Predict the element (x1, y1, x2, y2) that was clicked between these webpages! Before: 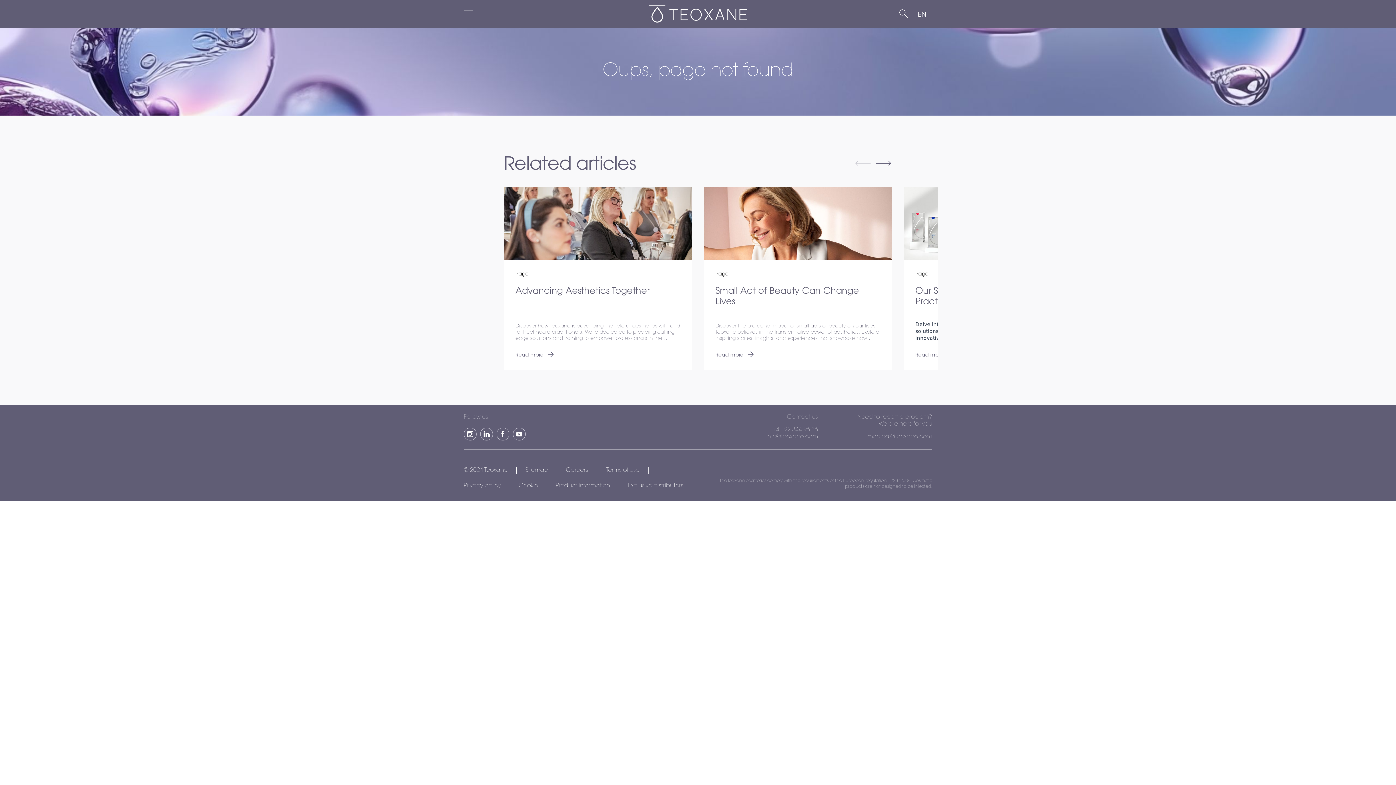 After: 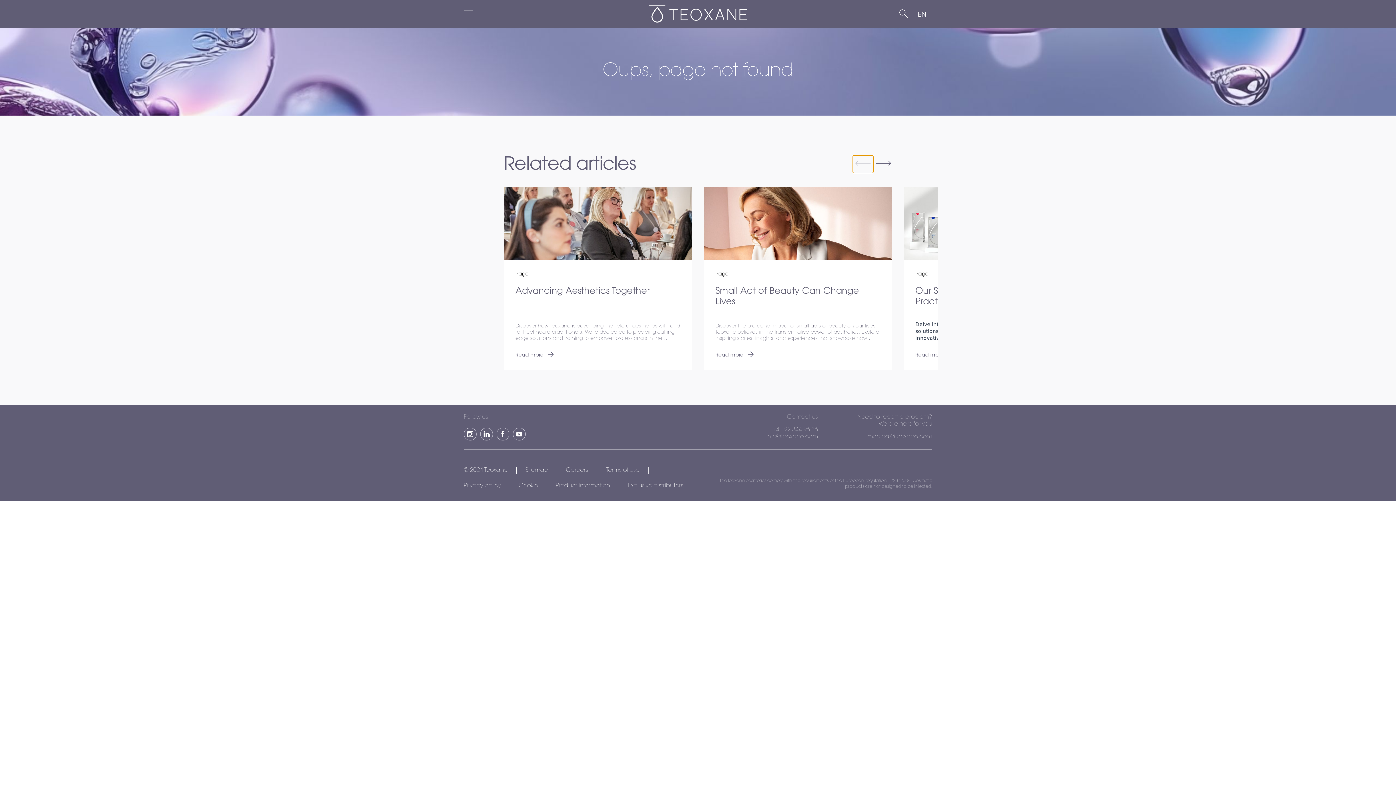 Action: label: Previous slide bbox: (853, 155, 873, 172)